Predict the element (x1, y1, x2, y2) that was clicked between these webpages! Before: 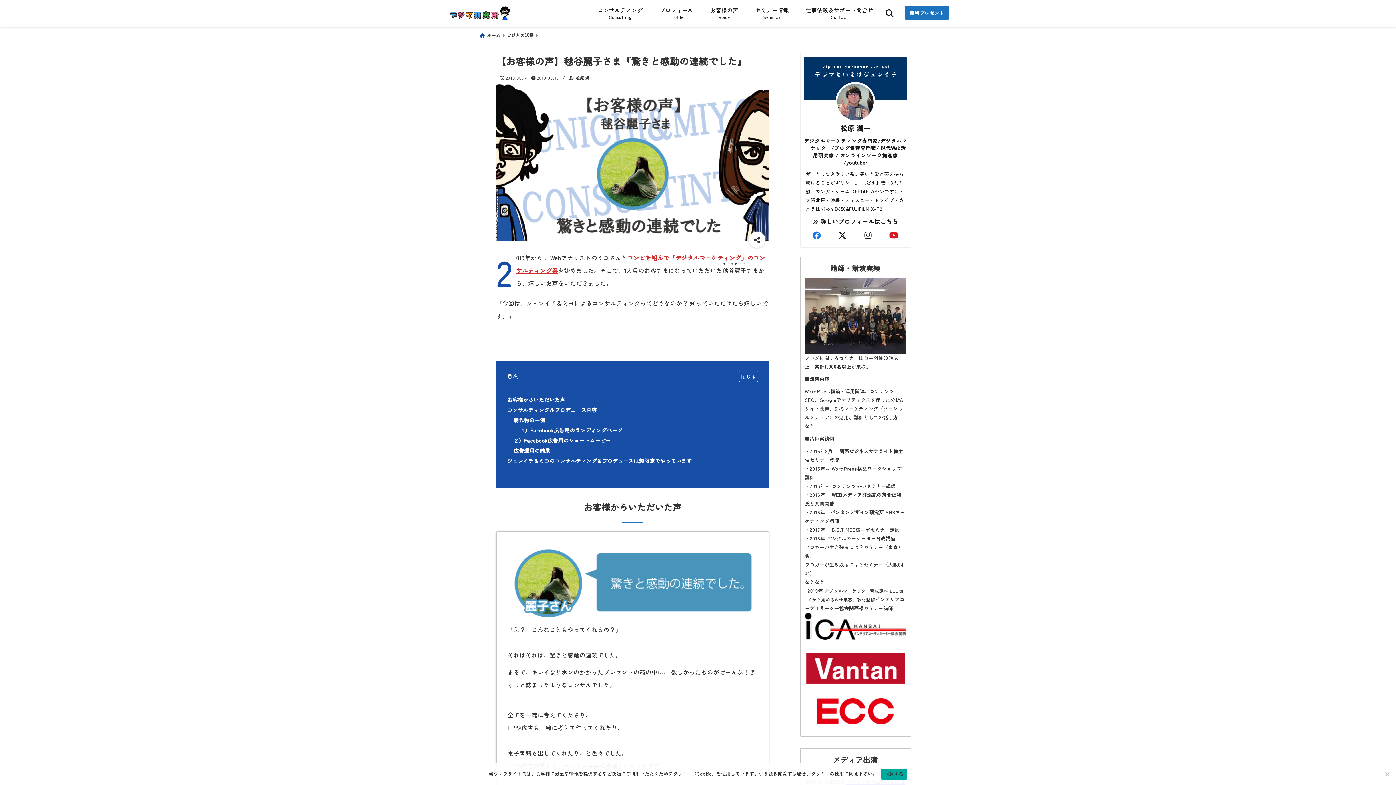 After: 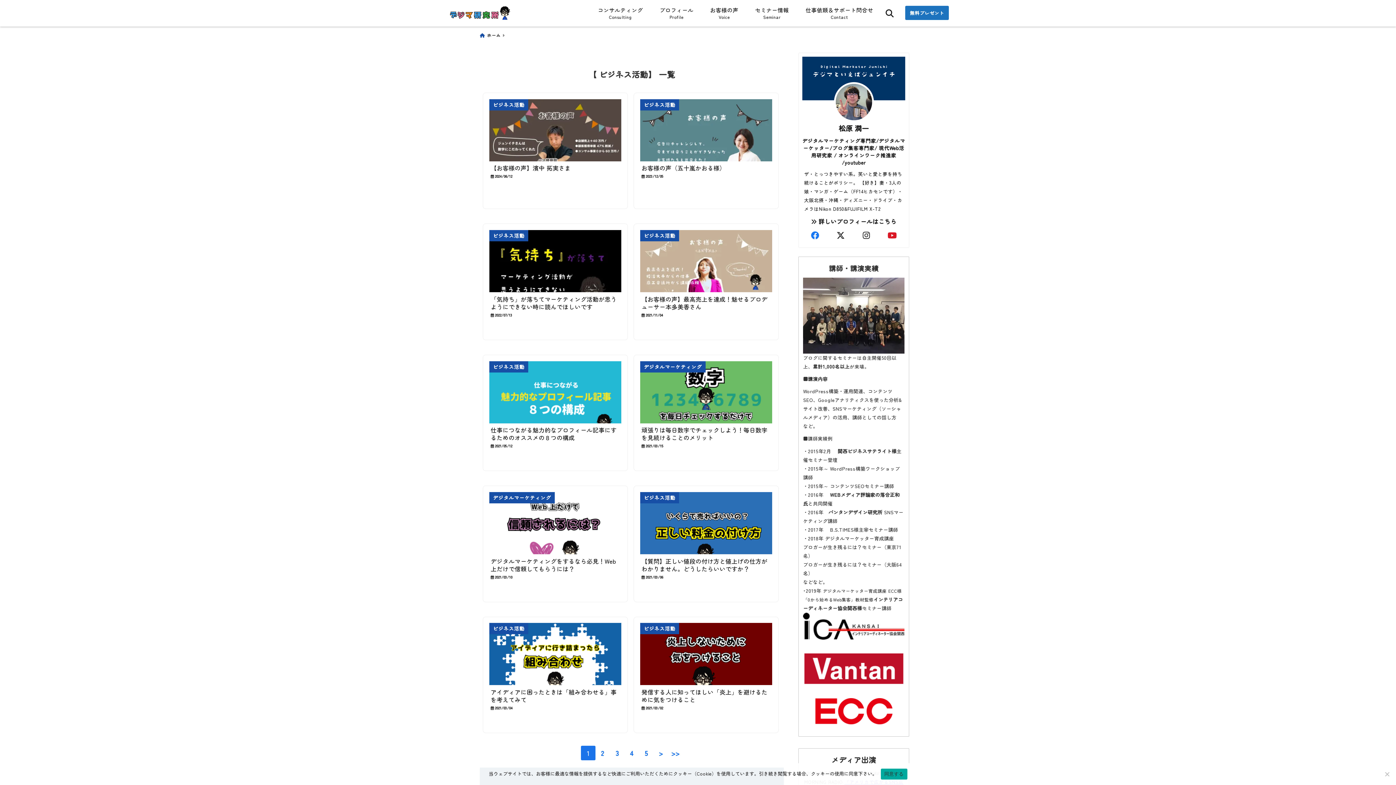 Action: bbox: (506, 32, 540, 38) label: ビジネス活動